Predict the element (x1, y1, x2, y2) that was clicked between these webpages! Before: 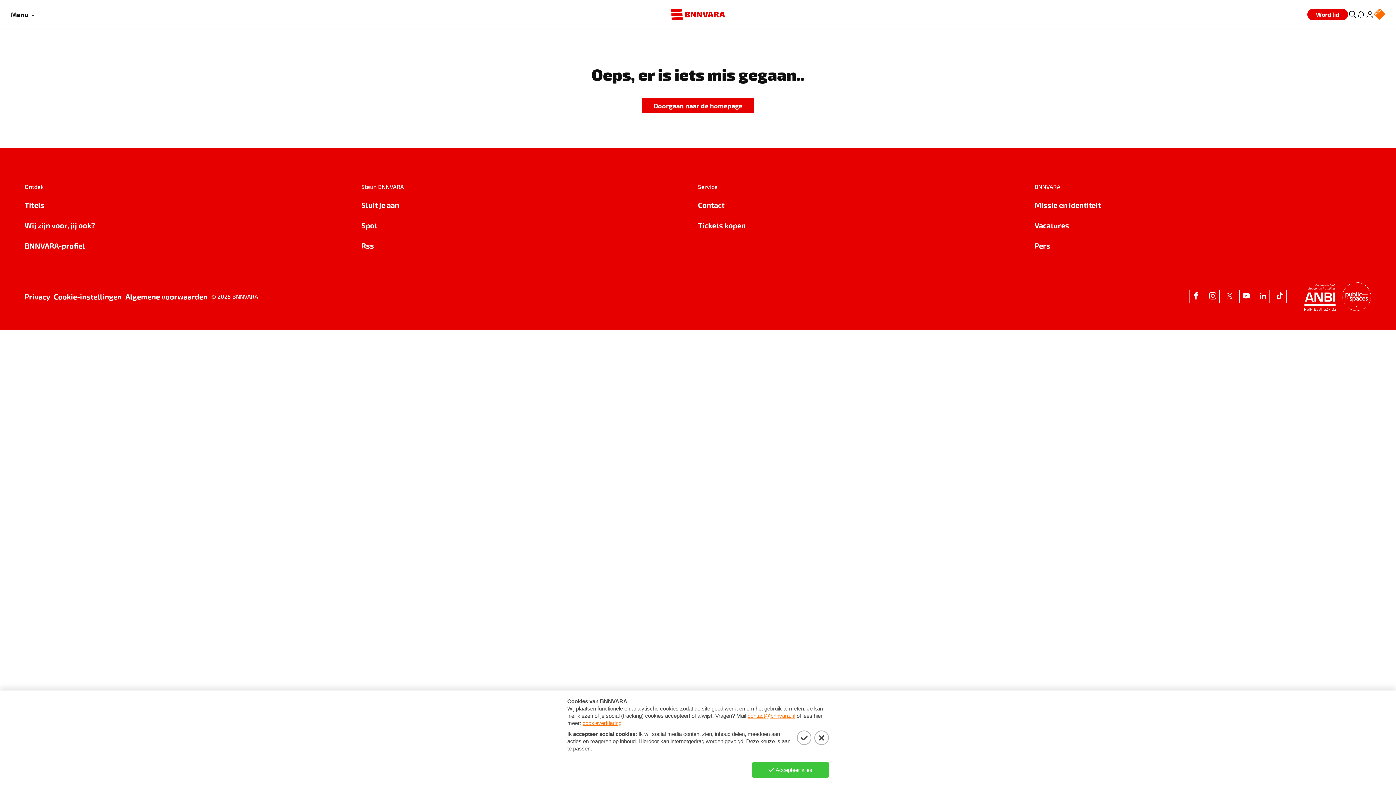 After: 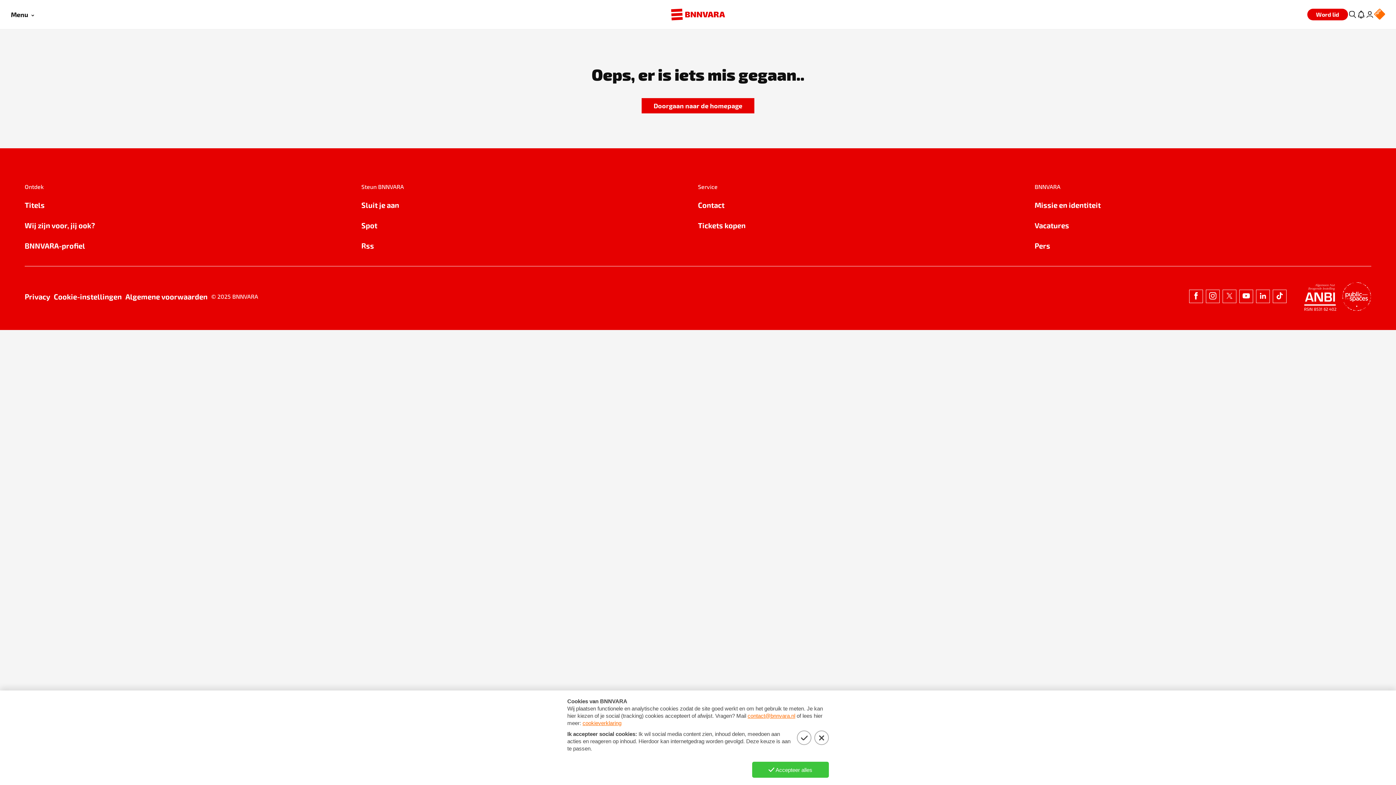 Action: label: Privacy bbox: (24, 290, 50, 302)